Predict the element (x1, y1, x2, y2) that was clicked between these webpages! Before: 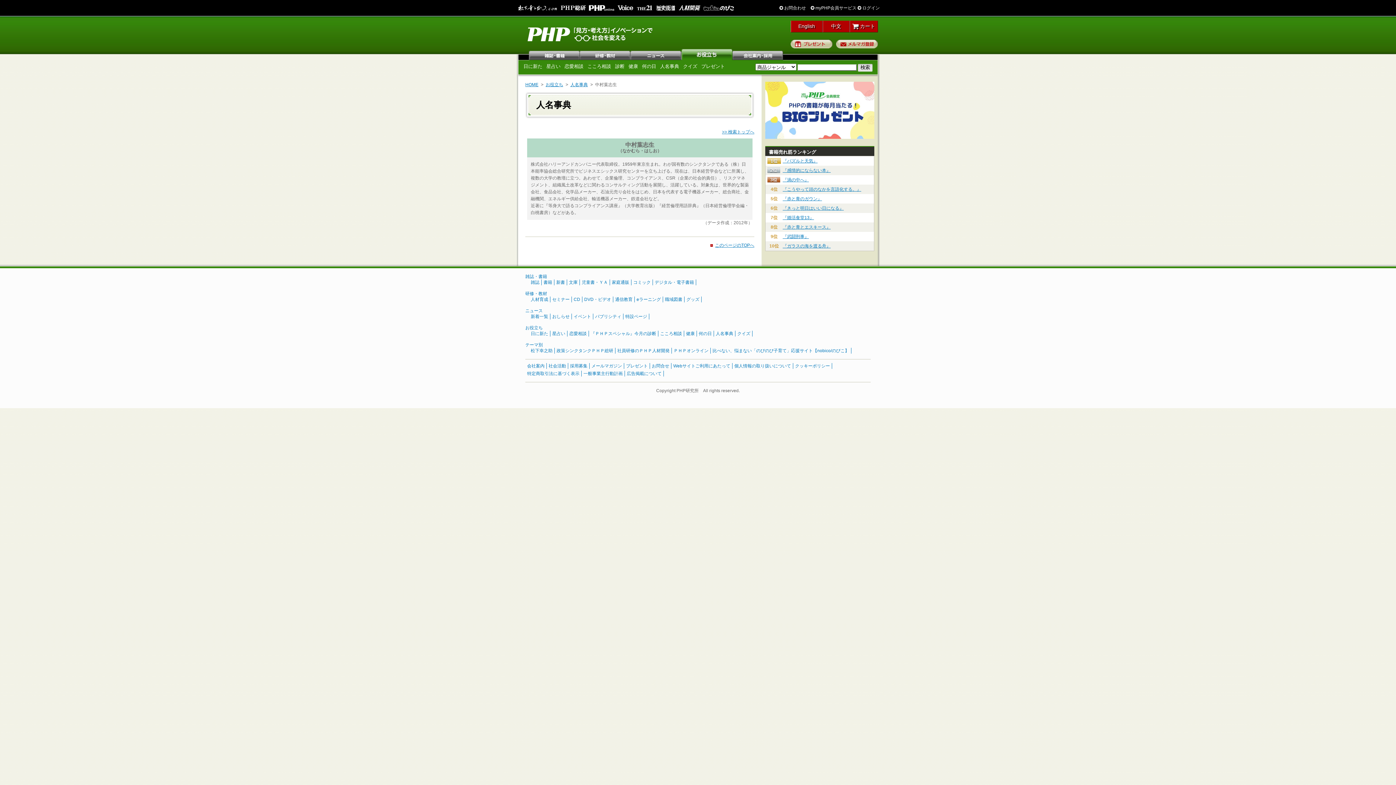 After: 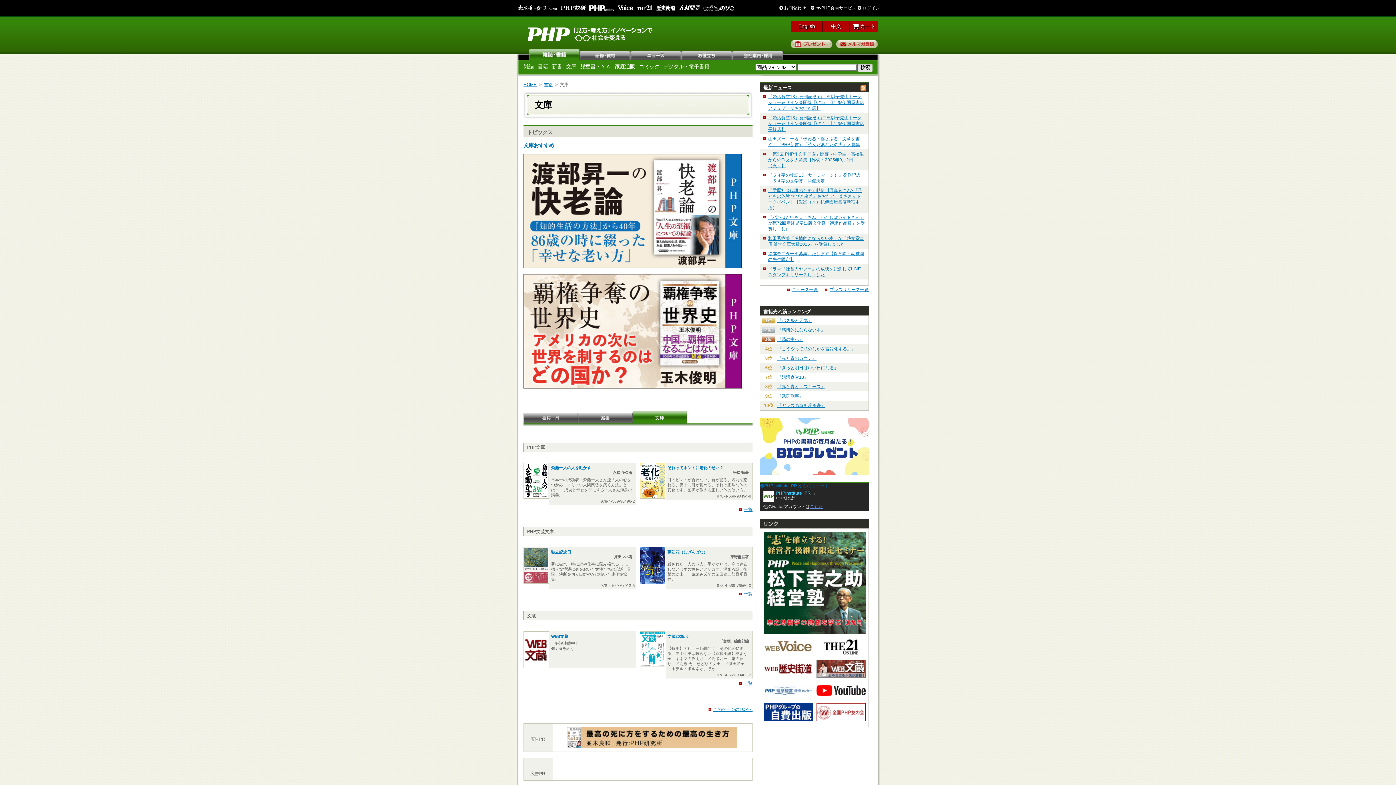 Action: bbox: (569, 280, 577, 285) label: 文庫